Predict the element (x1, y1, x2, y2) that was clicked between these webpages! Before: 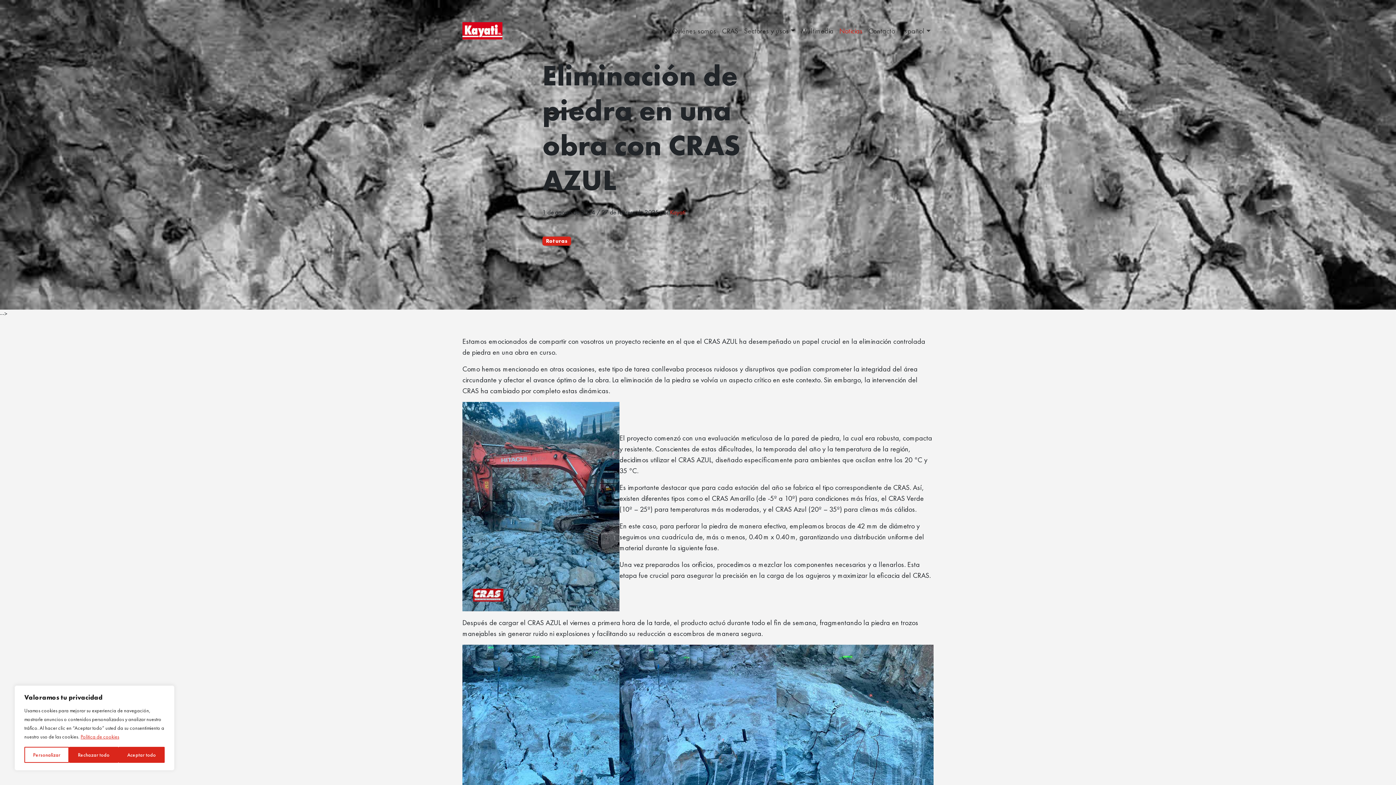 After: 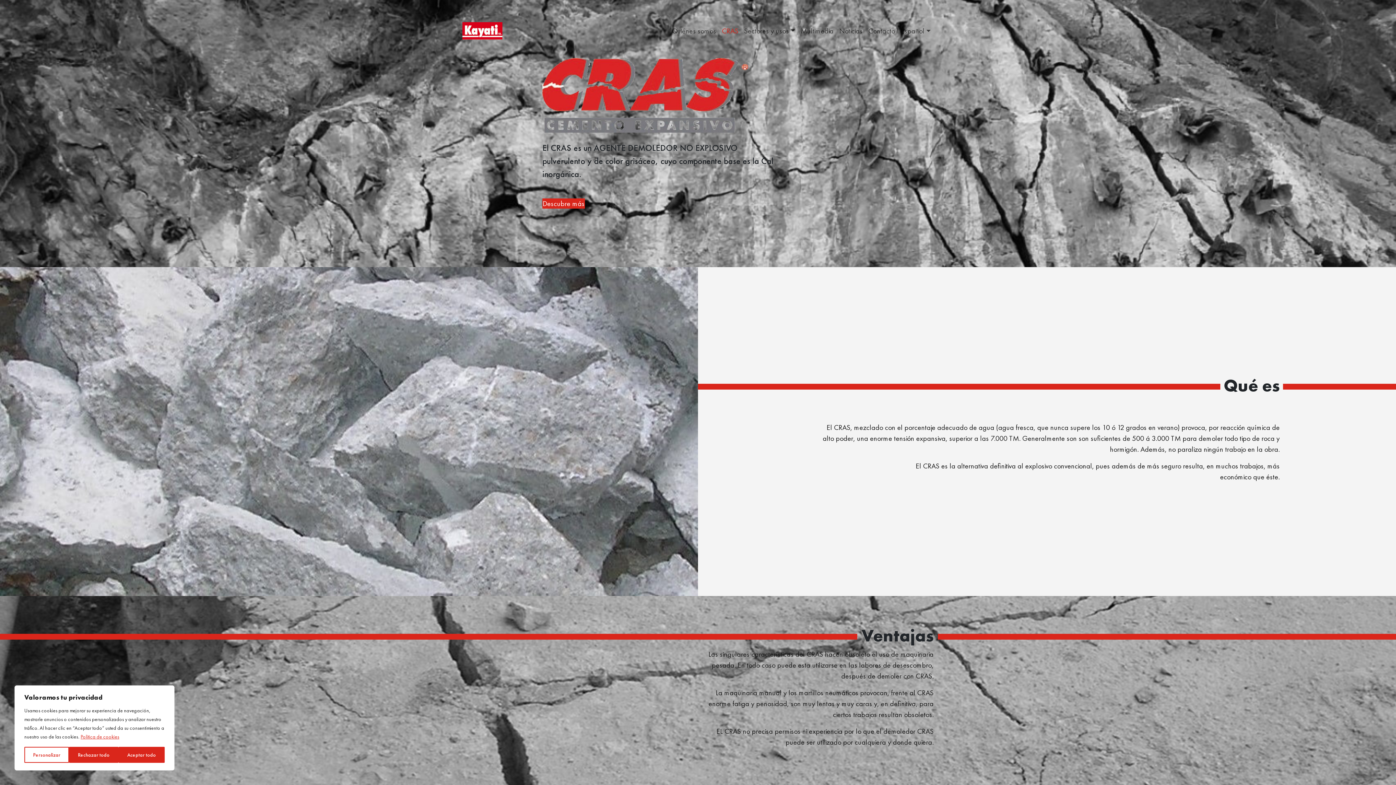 Action: label: CRAS bbox: (719, 22, 741, 39)